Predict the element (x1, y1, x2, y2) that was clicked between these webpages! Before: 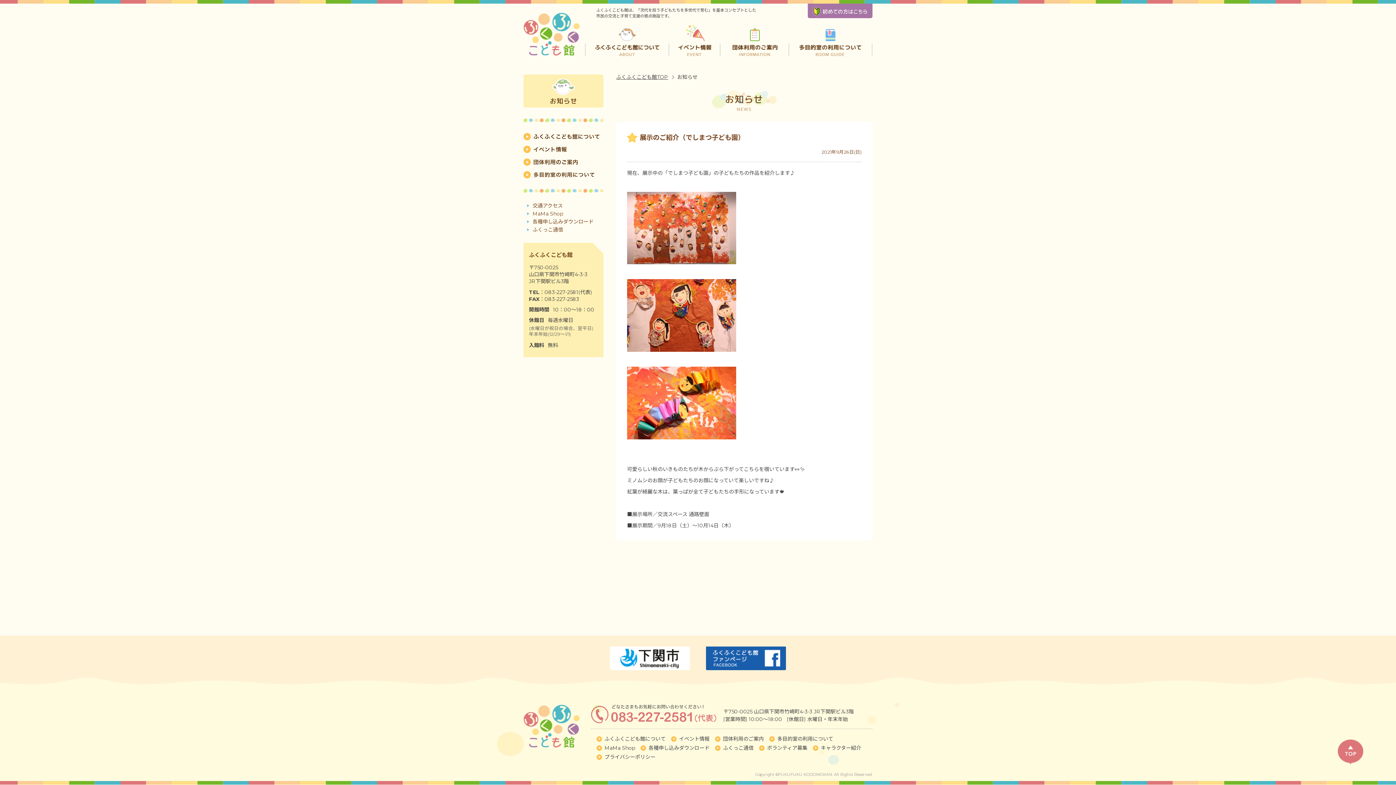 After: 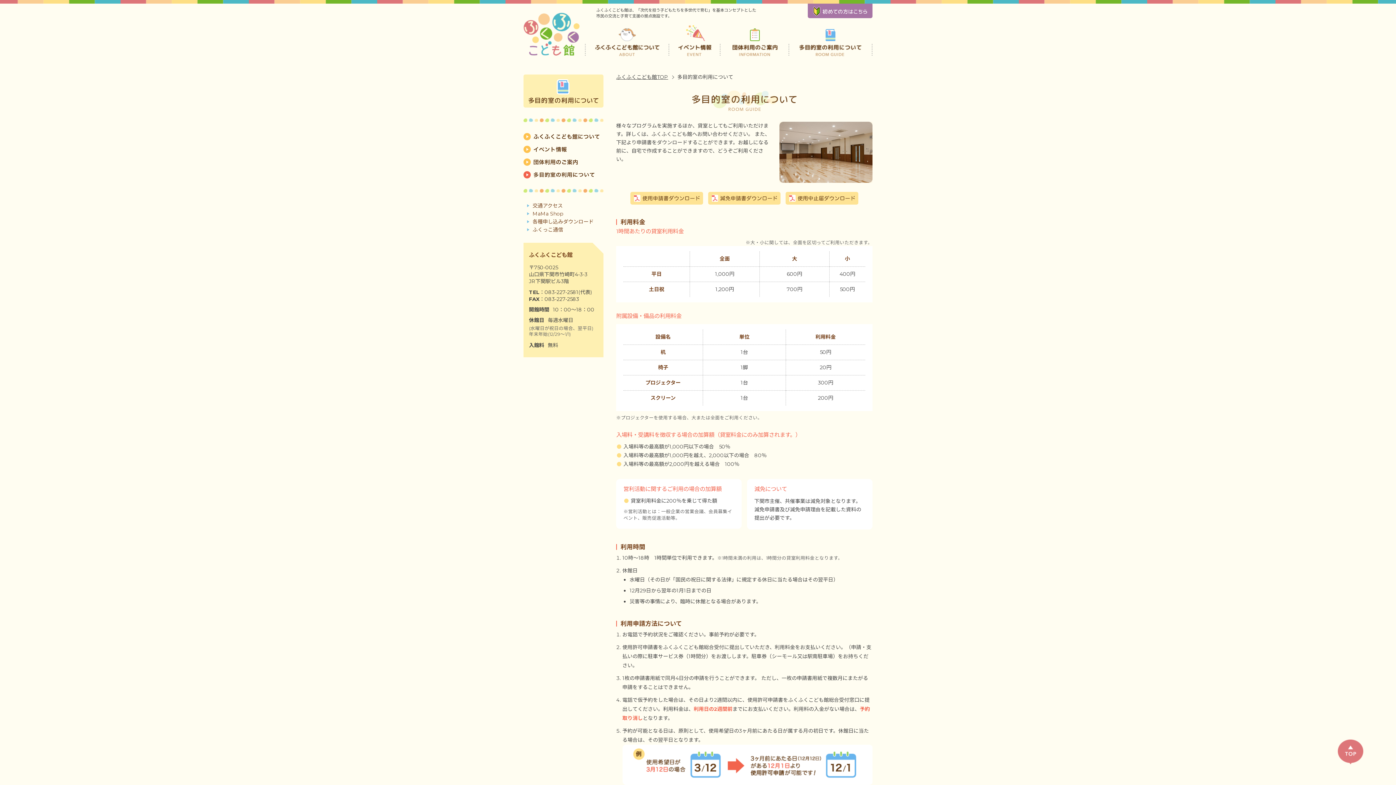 Action: bbox: (769, 734, 833, 743) label: 多目的室の利用について